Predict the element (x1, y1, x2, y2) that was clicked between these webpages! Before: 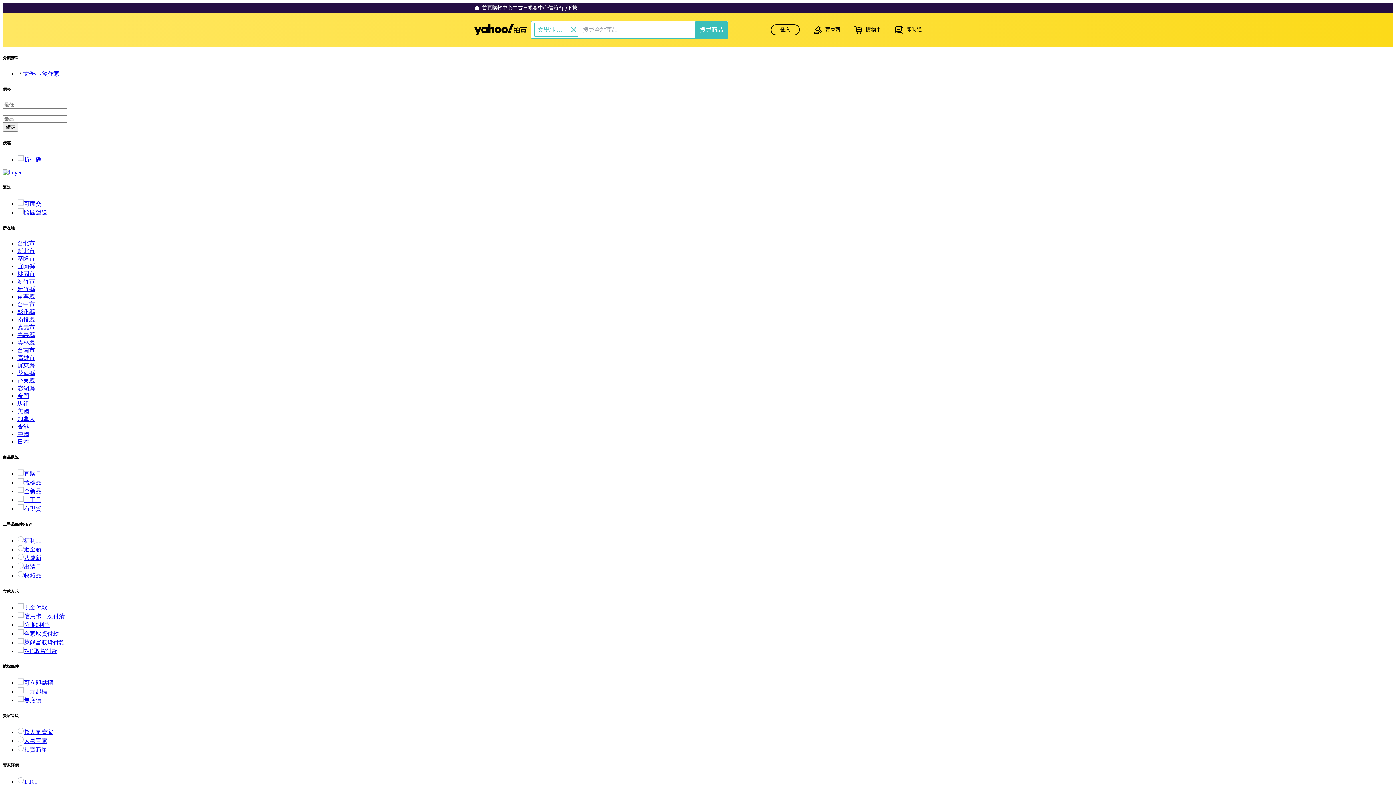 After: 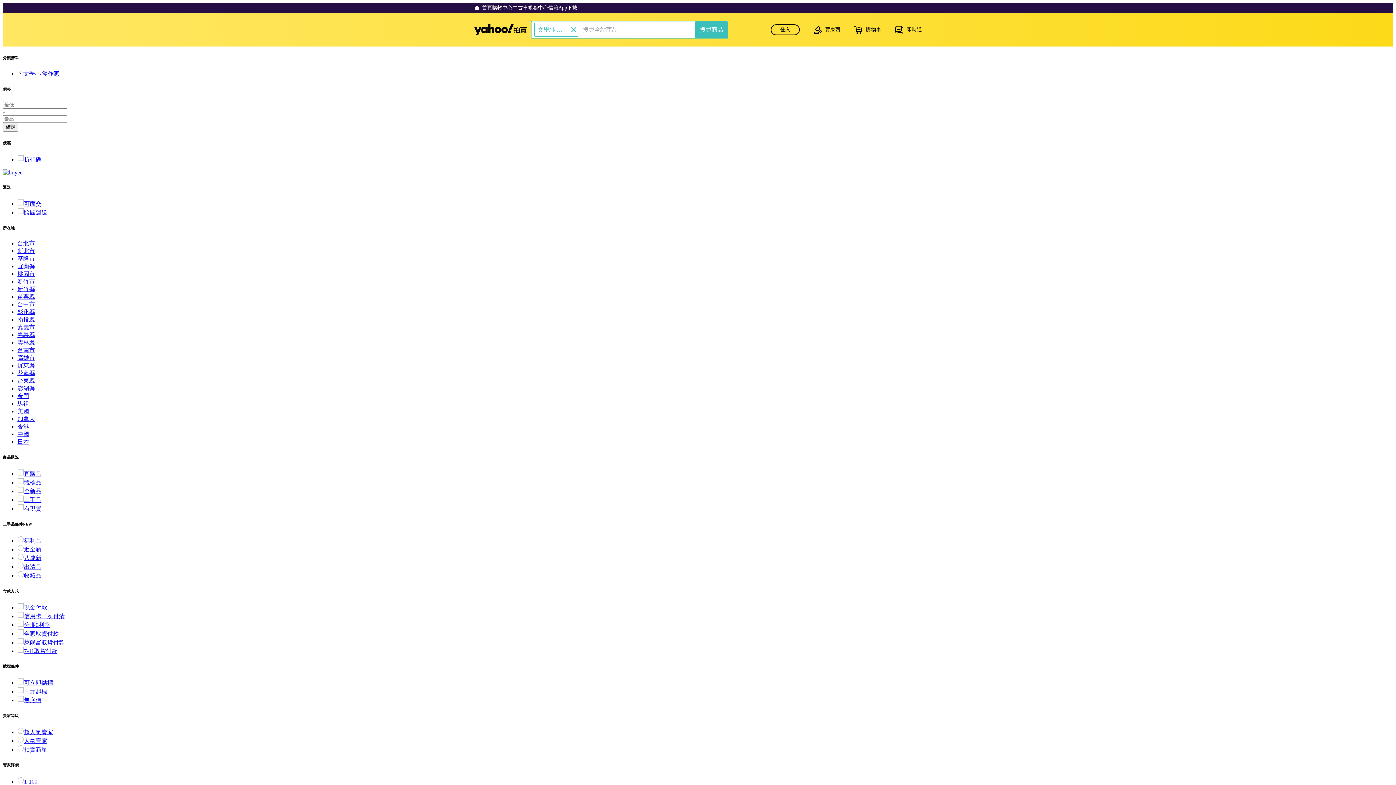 Action: bbox: (17, 362, 34, 368) label: 屏東縣